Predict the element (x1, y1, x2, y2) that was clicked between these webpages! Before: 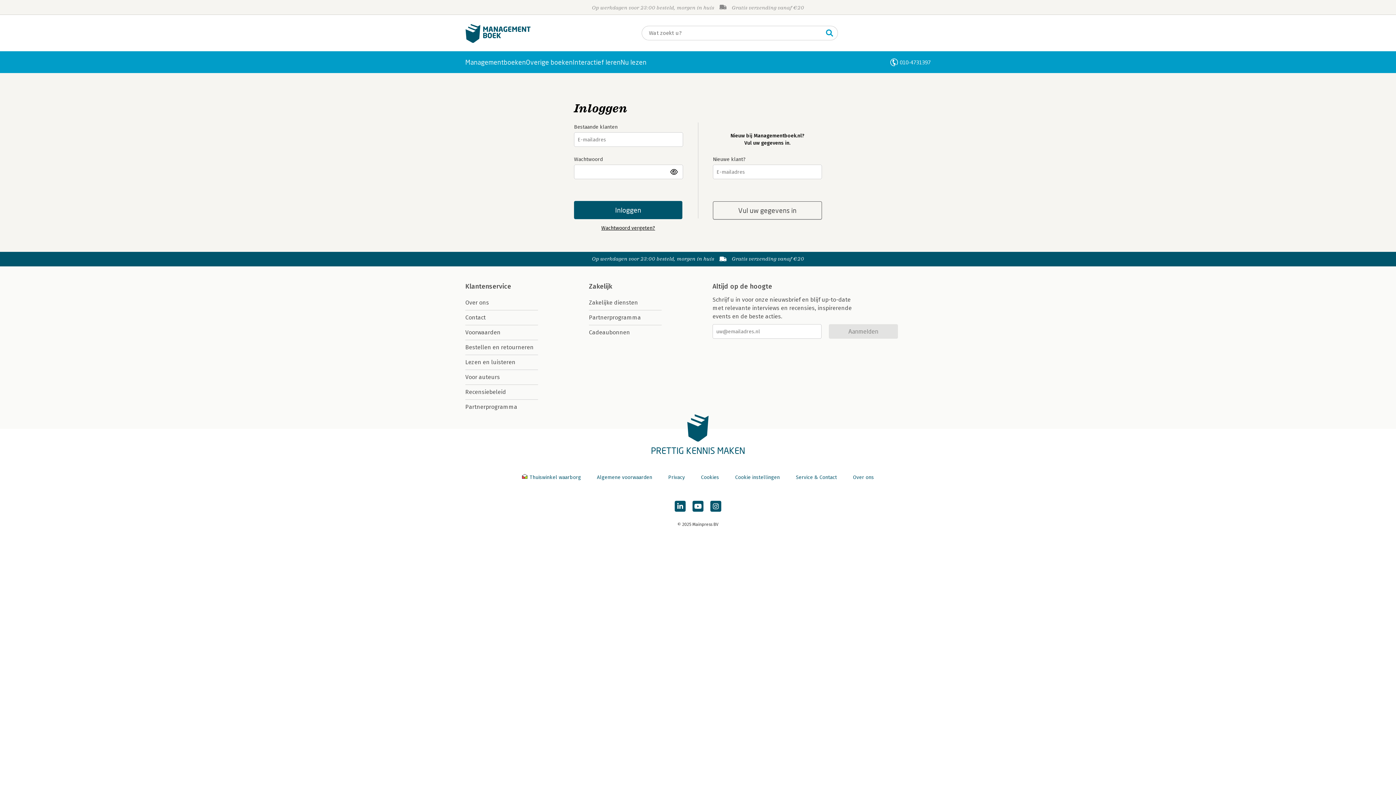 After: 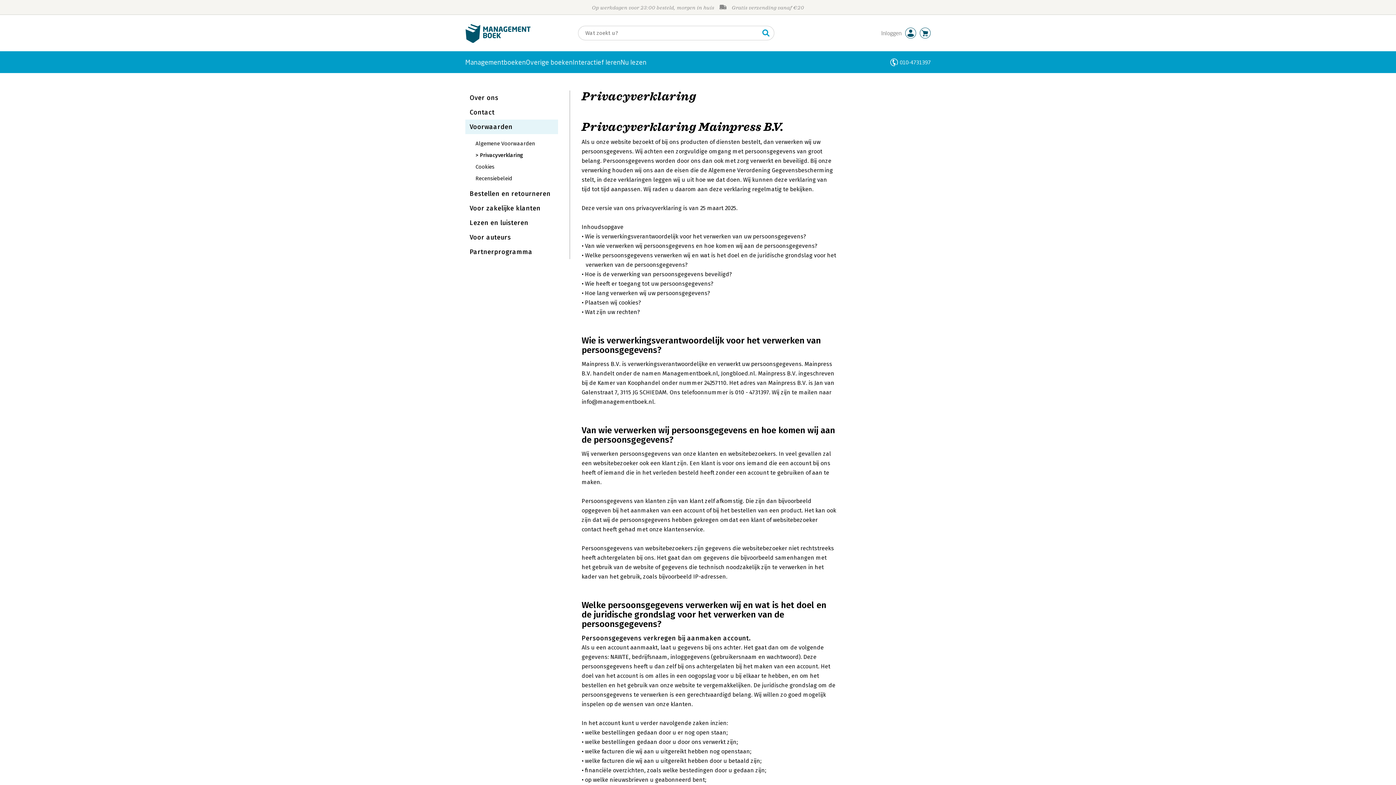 Action: label: Privacy bbox: (668, 474, 685, 480)